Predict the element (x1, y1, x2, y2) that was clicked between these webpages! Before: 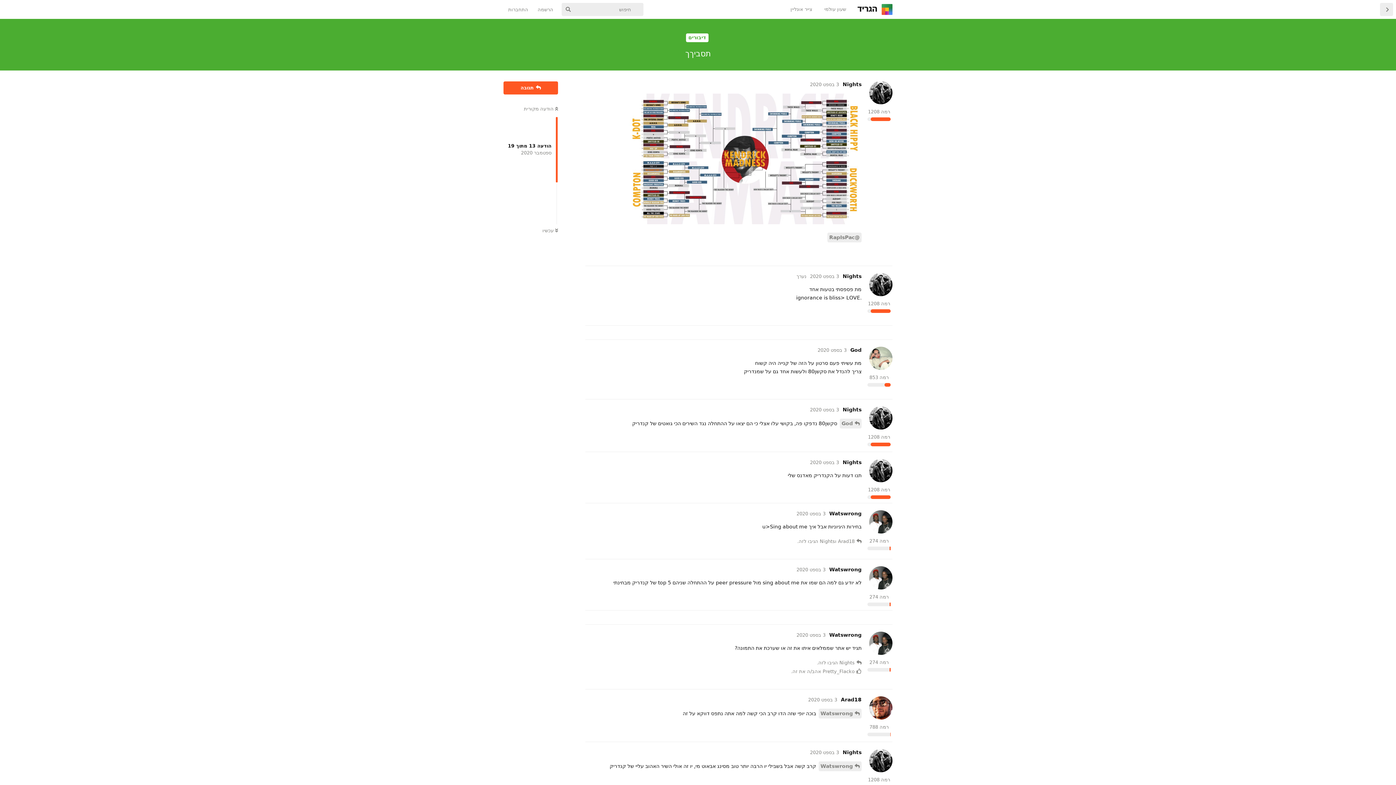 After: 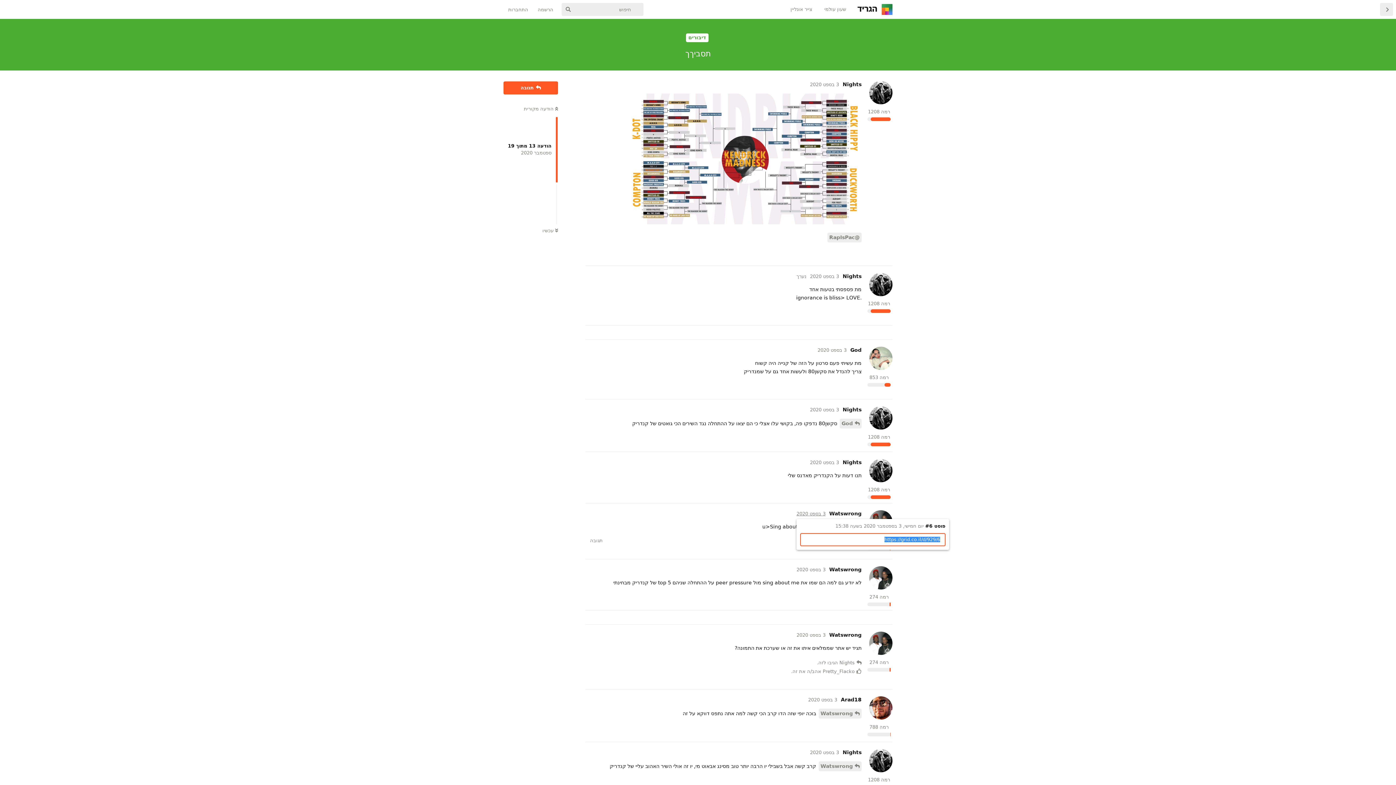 Action: label: 3 בספט 2020 bbox: (796, 510, 825, 517)